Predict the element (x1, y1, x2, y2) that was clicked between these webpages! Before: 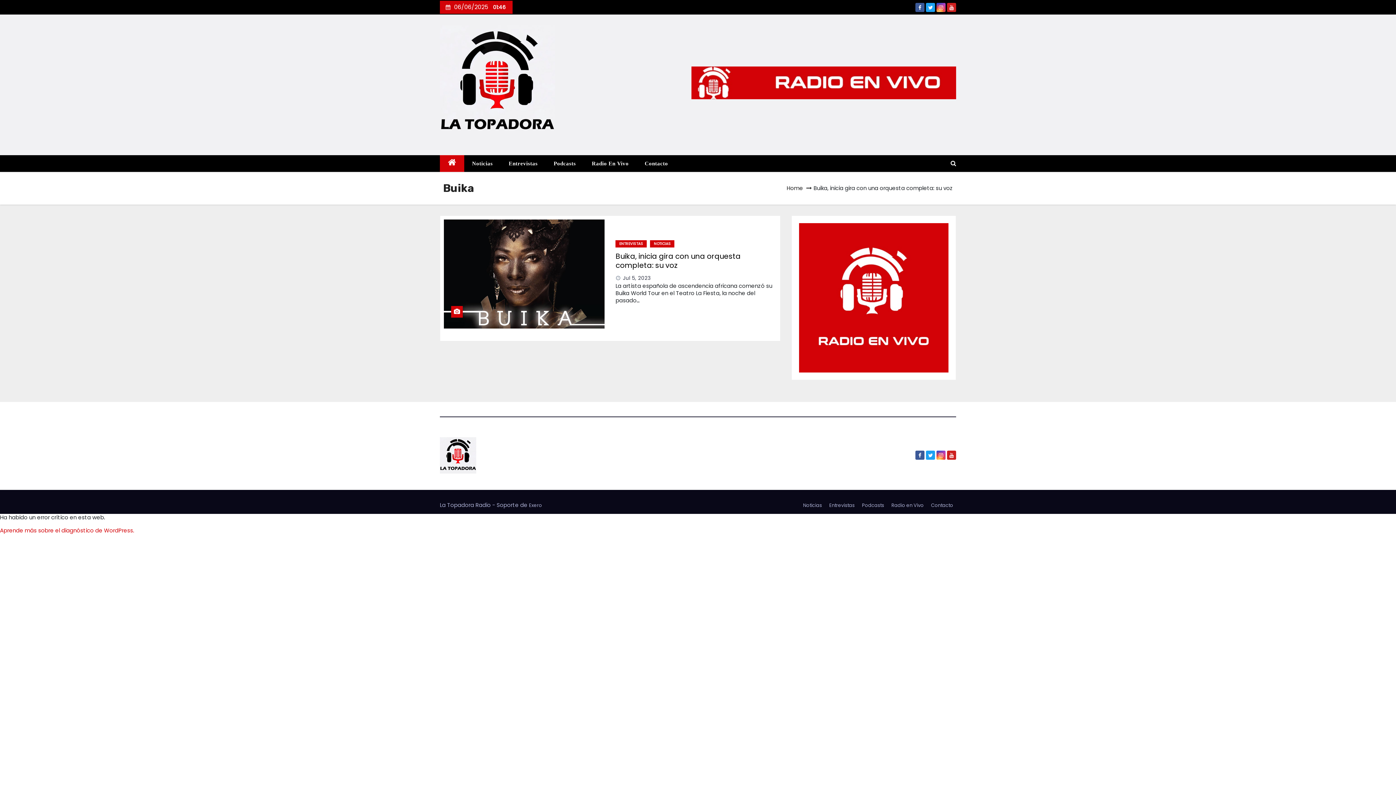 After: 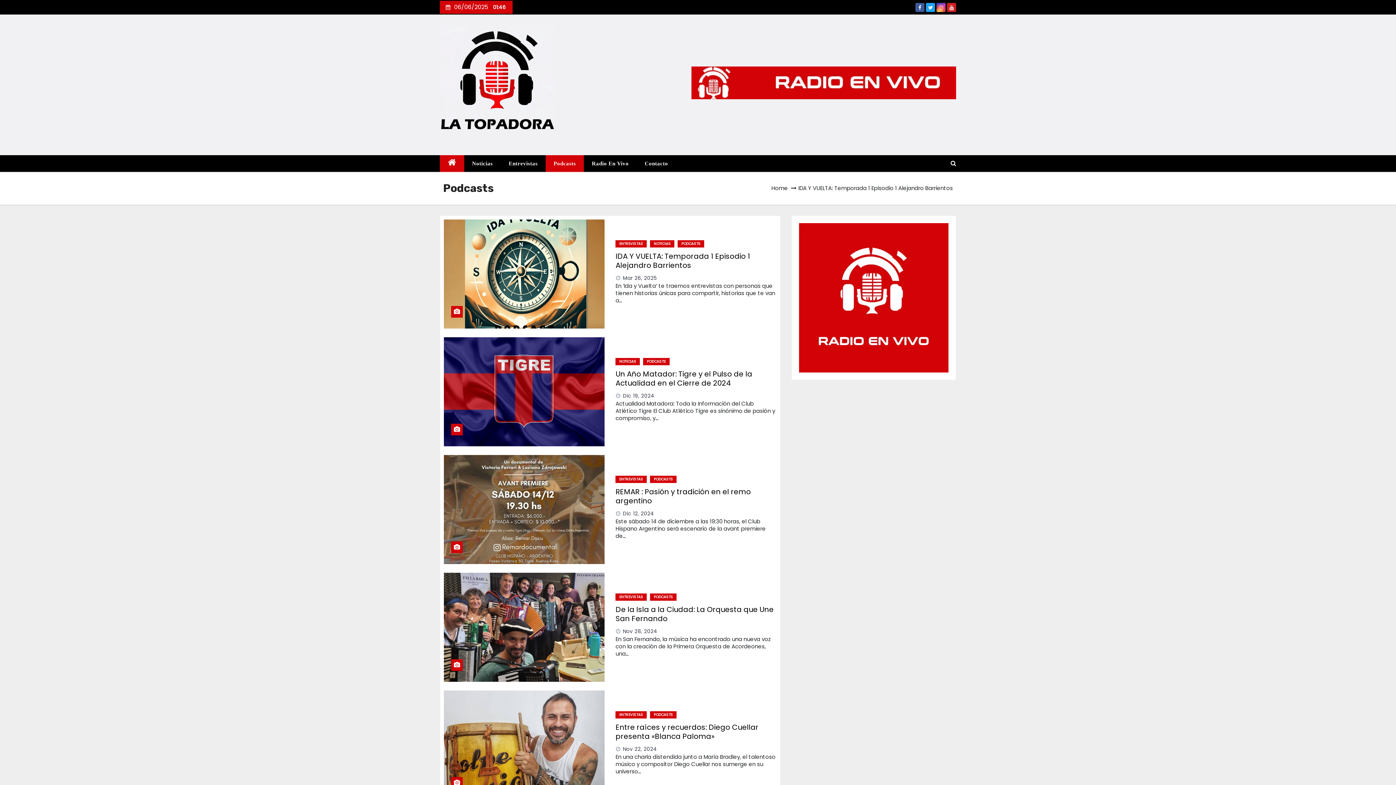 Action: label: Podcasts bbox: (859, 499, 887, 512)